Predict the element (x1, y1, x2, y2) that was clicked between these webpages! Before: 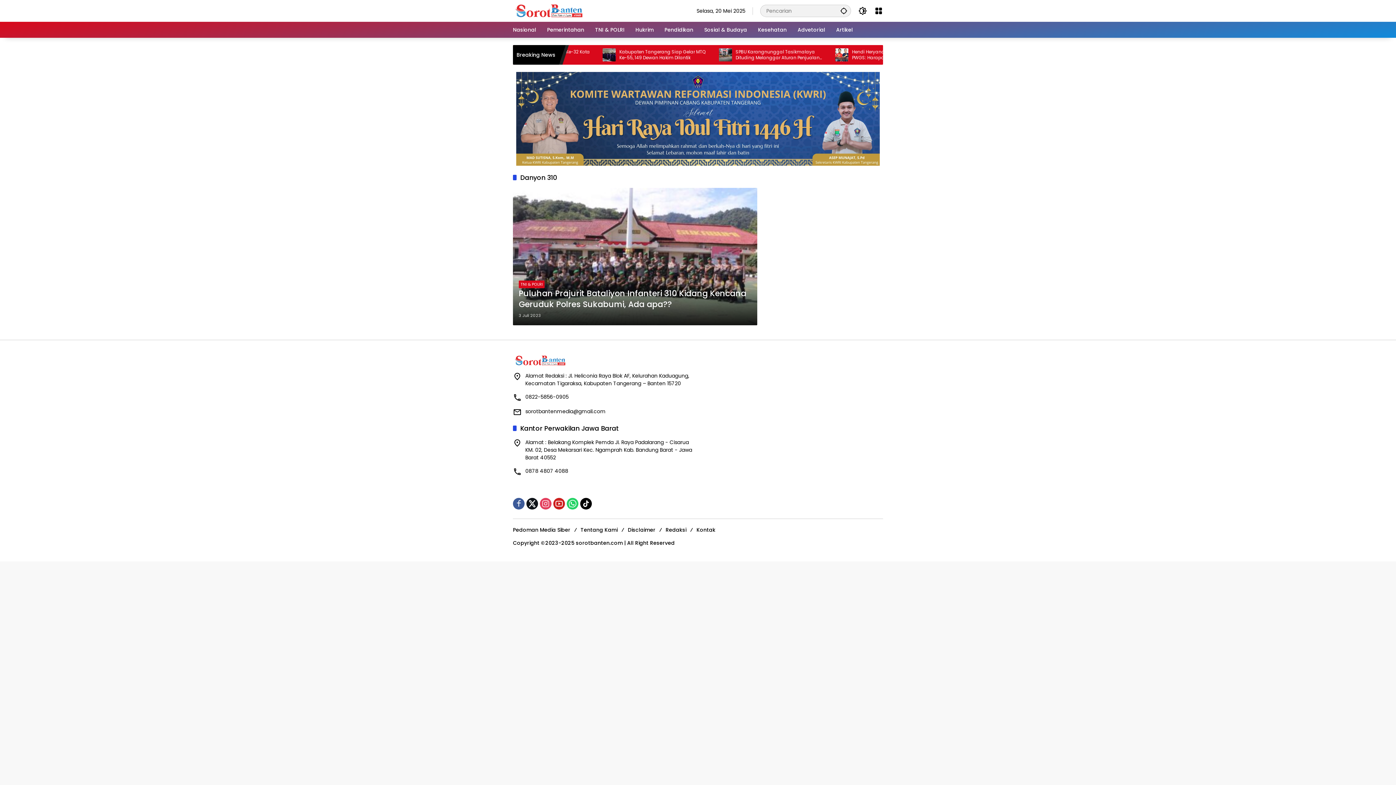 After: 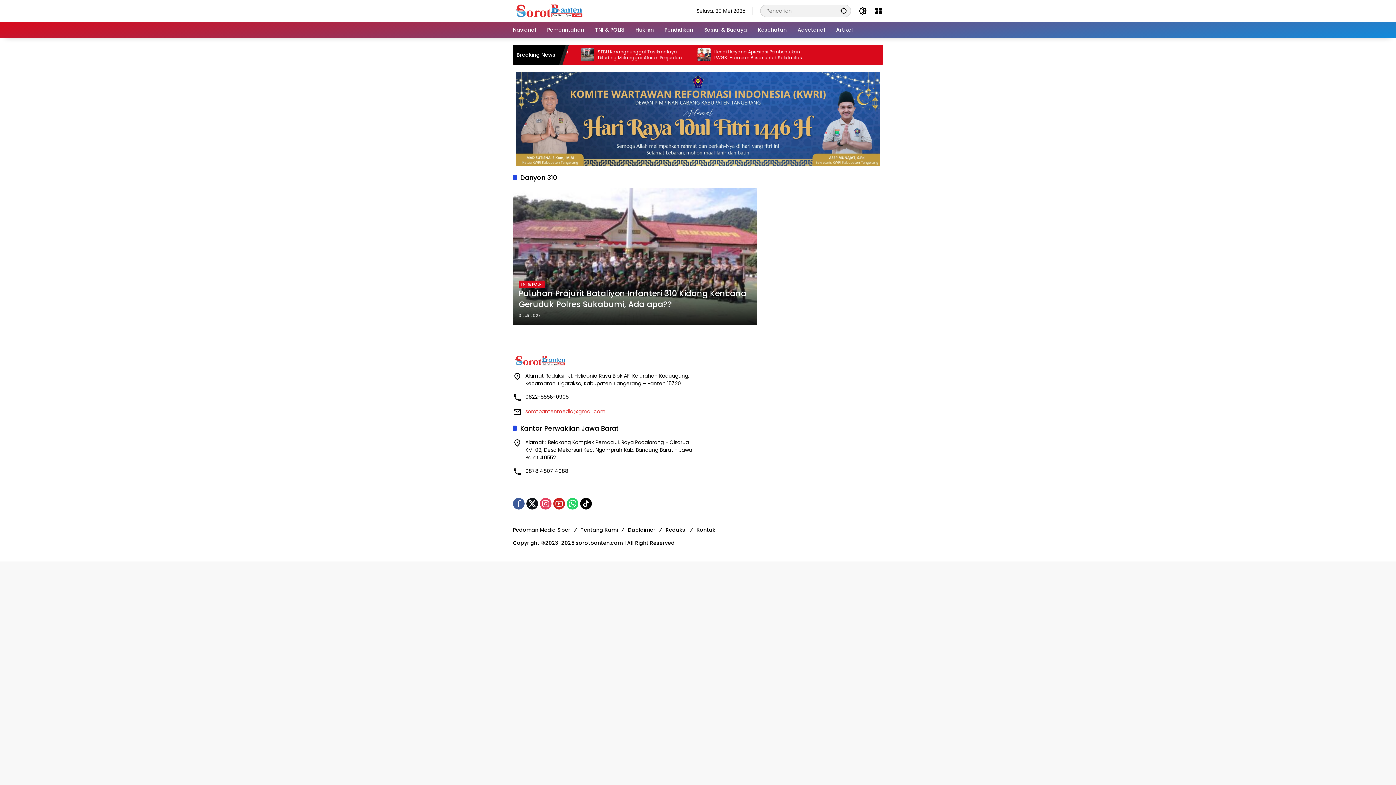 Action: label: sorotbantenmedia@gmail.com bbox: (525, 407, 605, 415)